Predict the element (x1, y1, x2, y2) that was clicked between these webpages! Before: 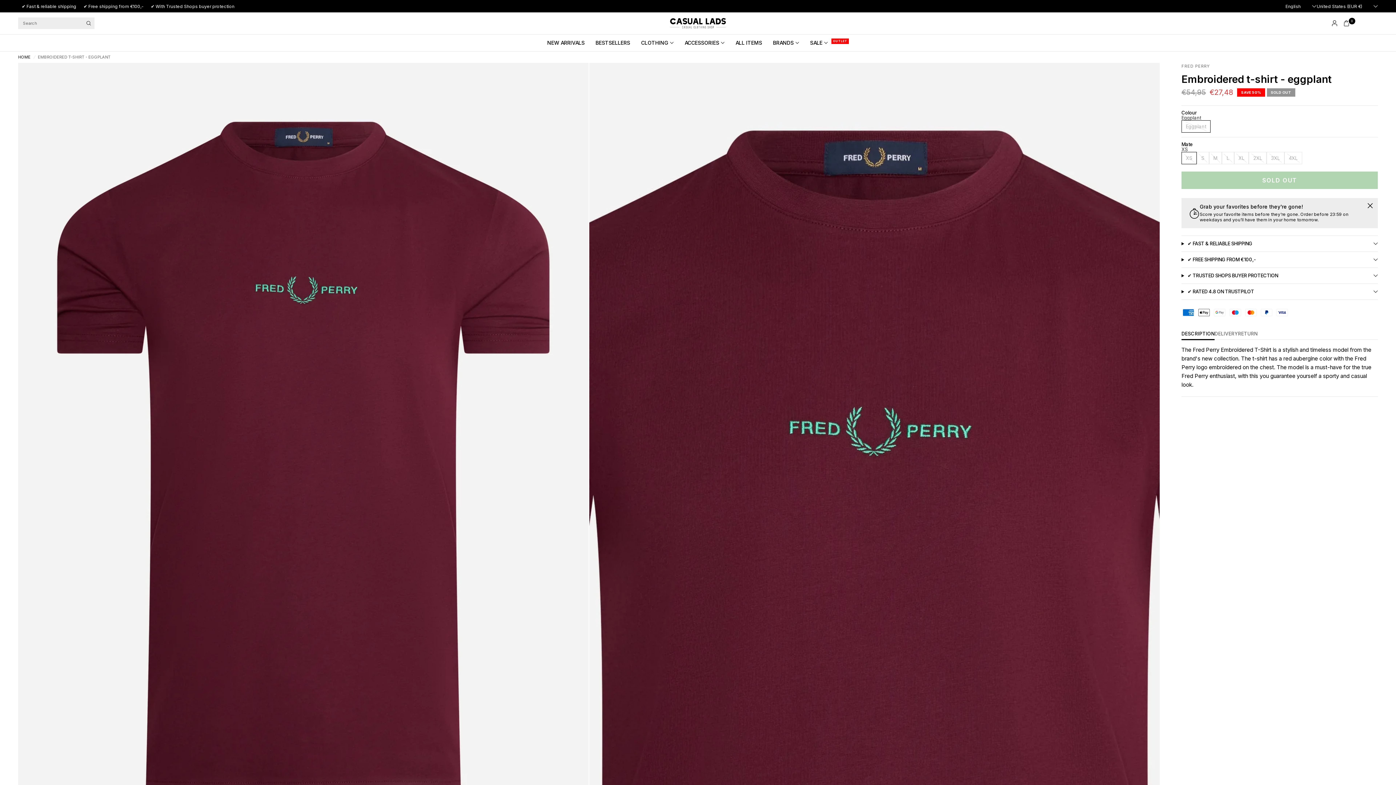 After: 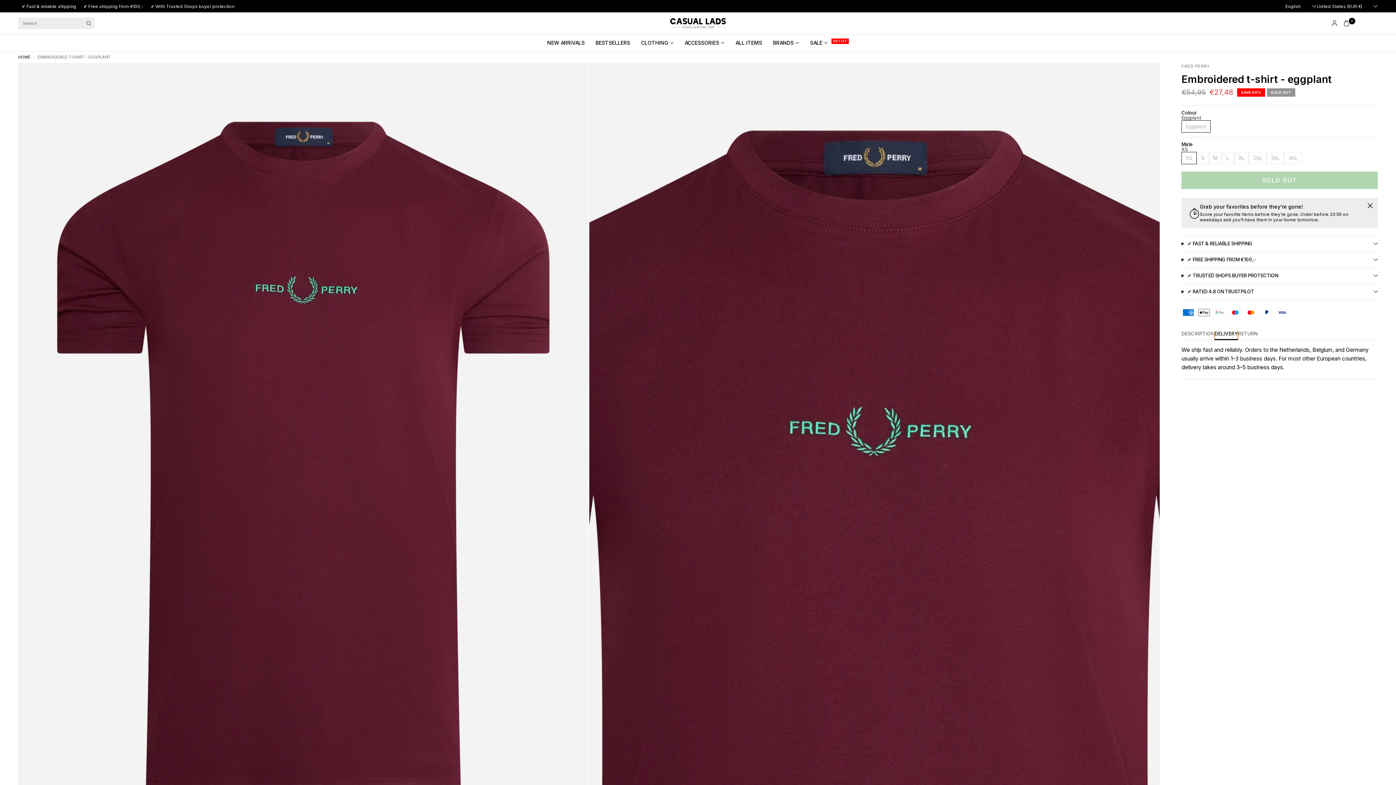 Action: bbox: (1214, 331, 1238, 340) label: DELIVERY